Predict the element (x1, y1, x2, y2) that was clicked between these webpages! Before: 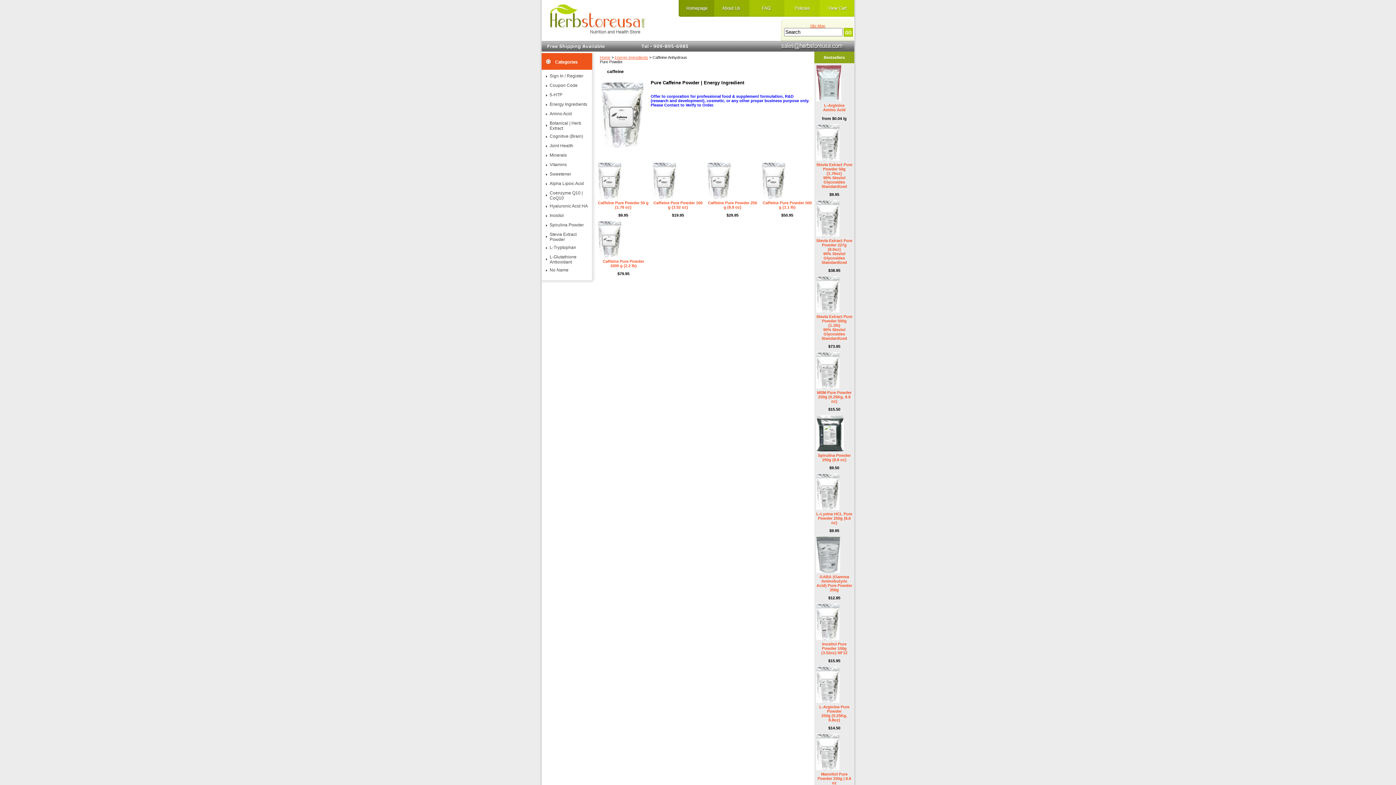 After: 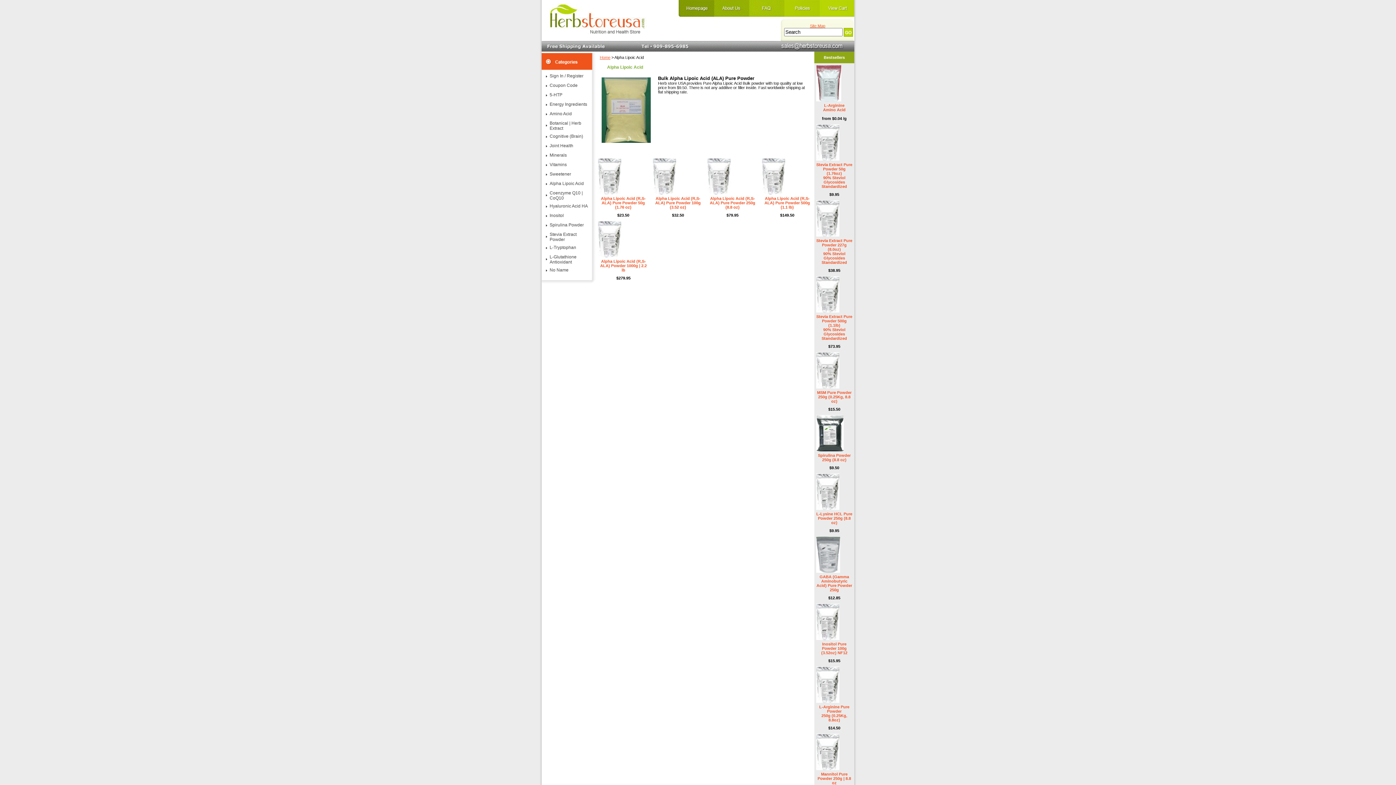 Action: bbox: (548, 179, 589, 189) label: Alpha Lipoic Acid